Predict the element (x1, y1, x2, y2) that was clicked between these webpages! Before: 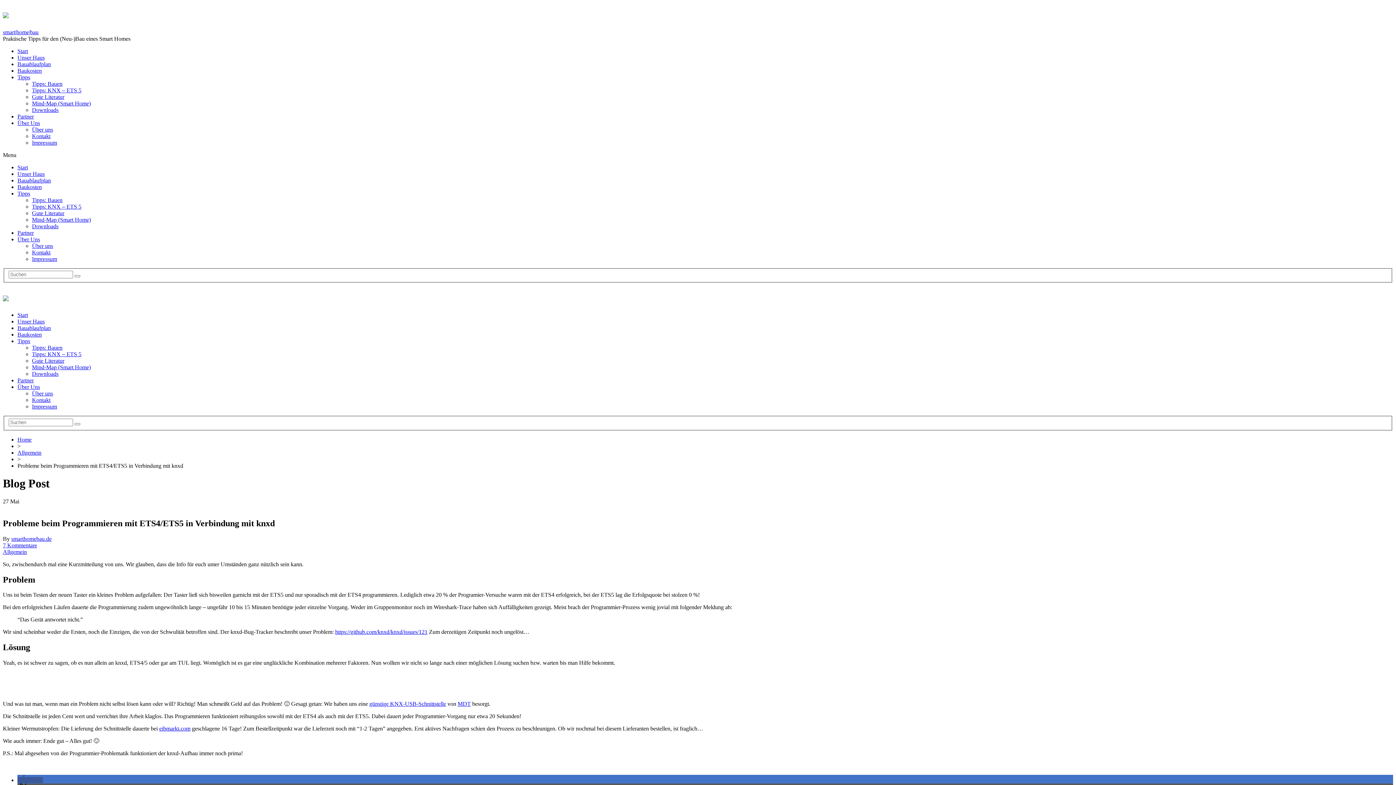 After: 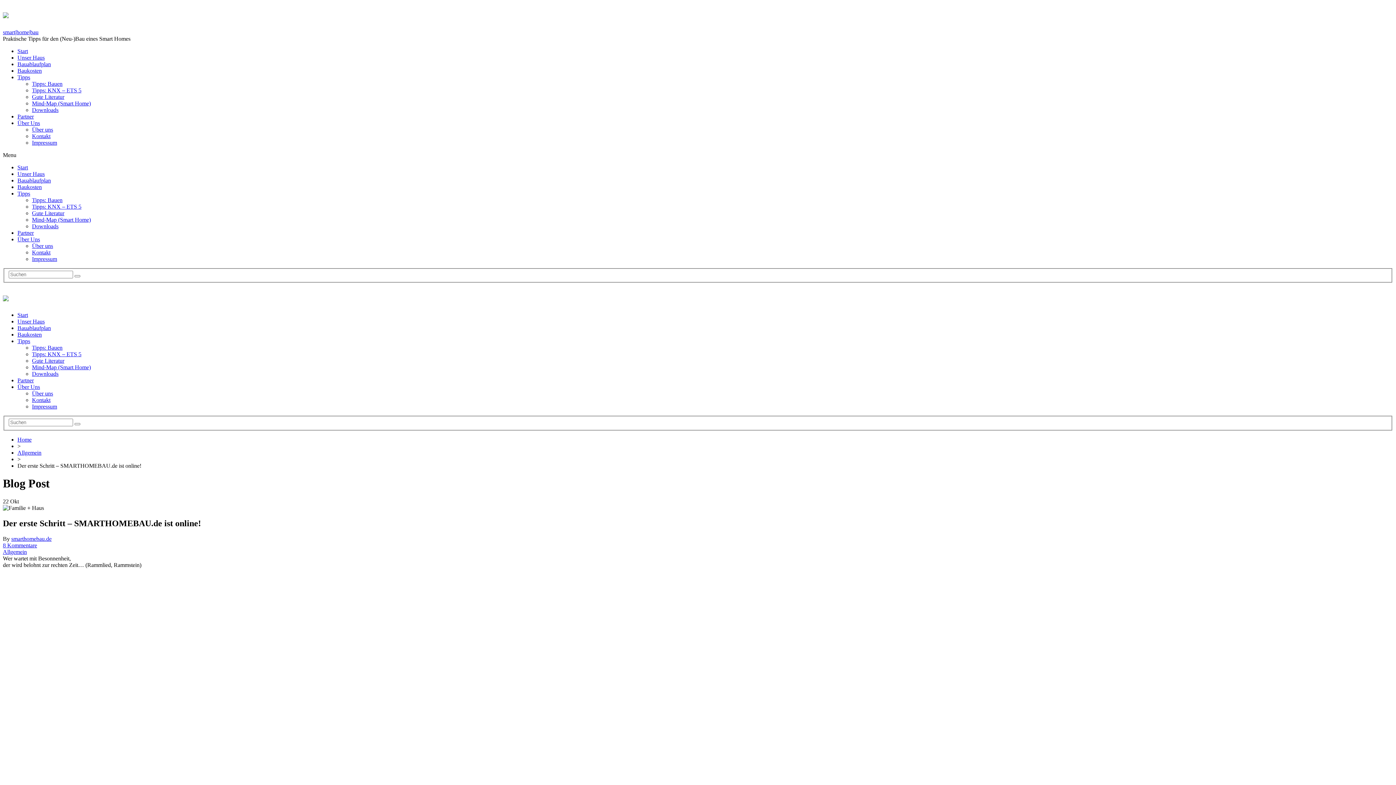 Action: label: Über uns bbox: (32, 126, 53, 132)